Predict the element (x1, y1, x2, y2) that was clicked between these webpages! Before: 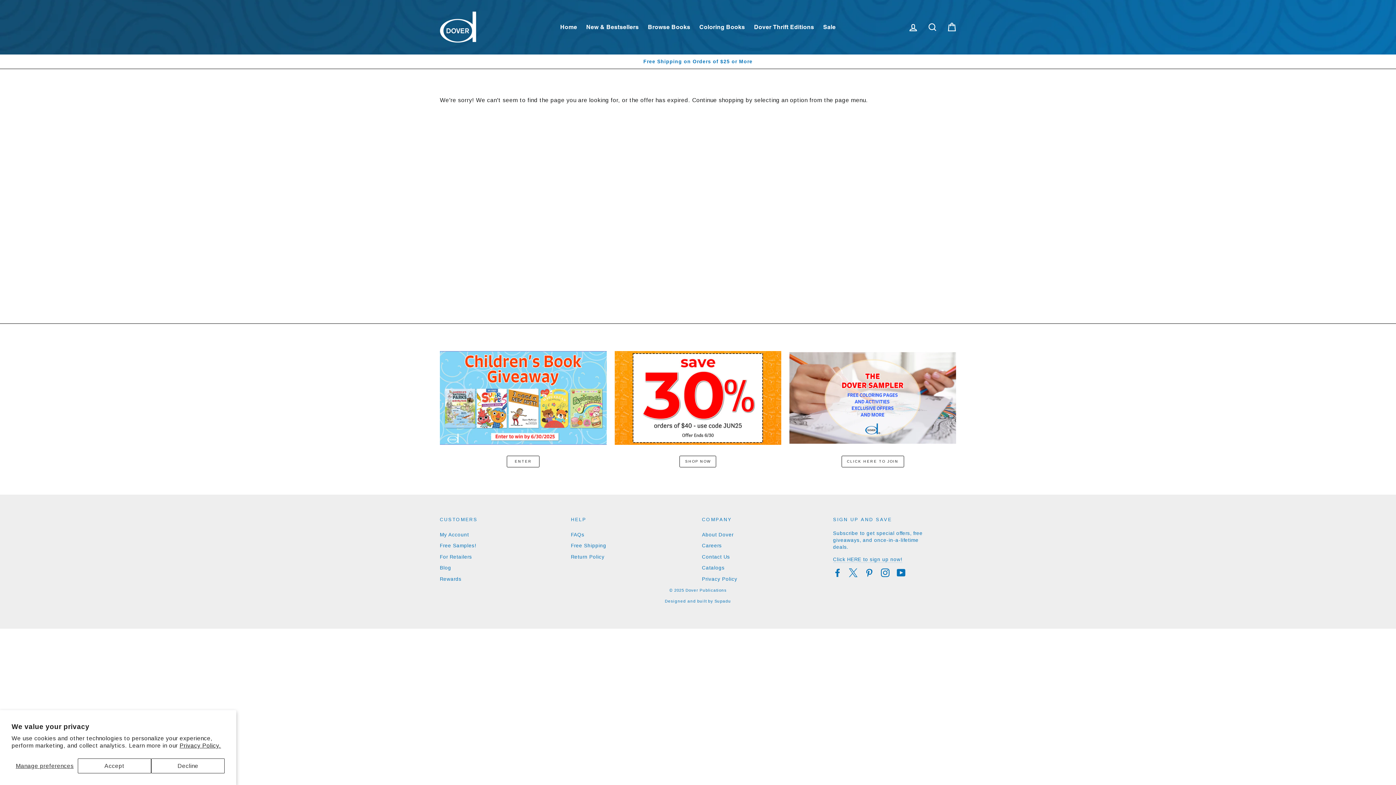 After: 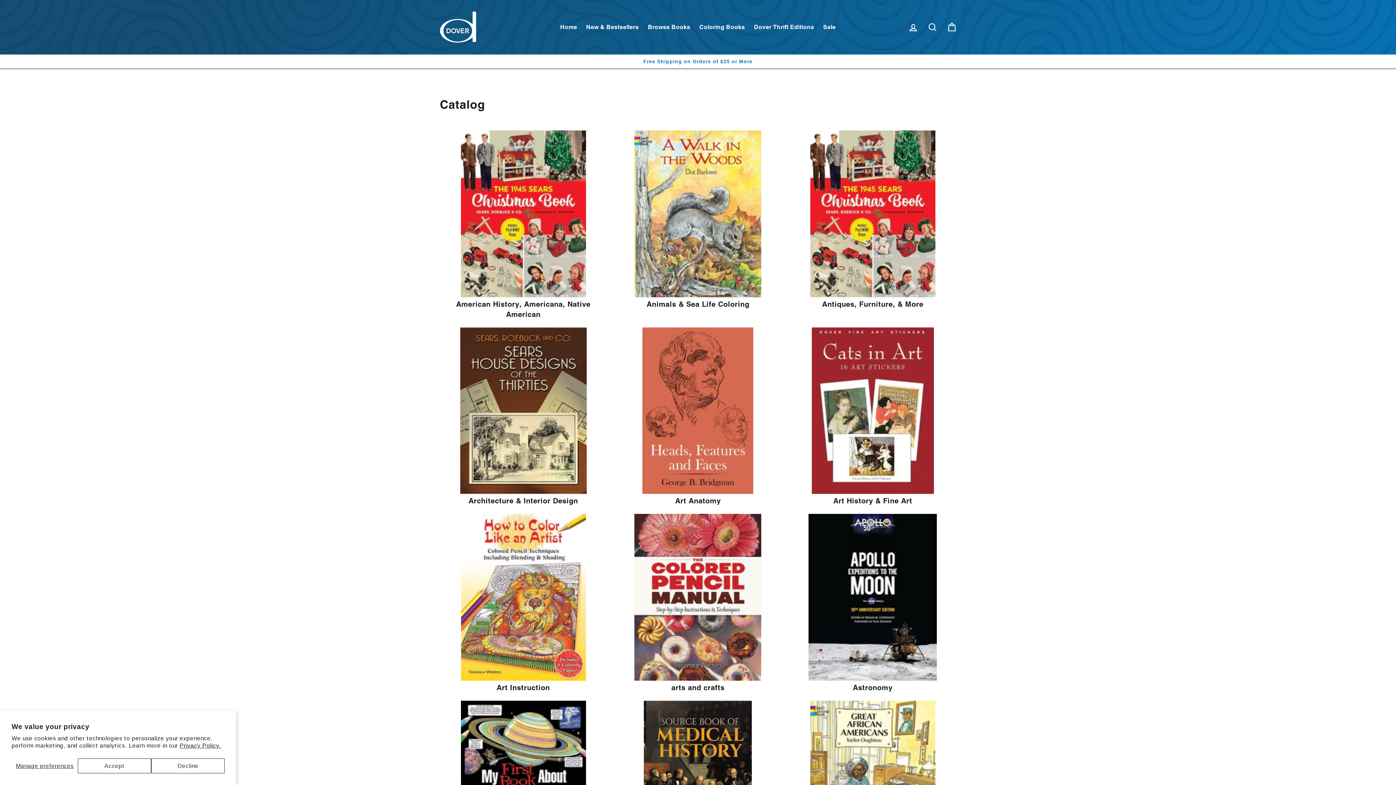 Action: label: Browse Books bbox: (644, 20, 694, 34)